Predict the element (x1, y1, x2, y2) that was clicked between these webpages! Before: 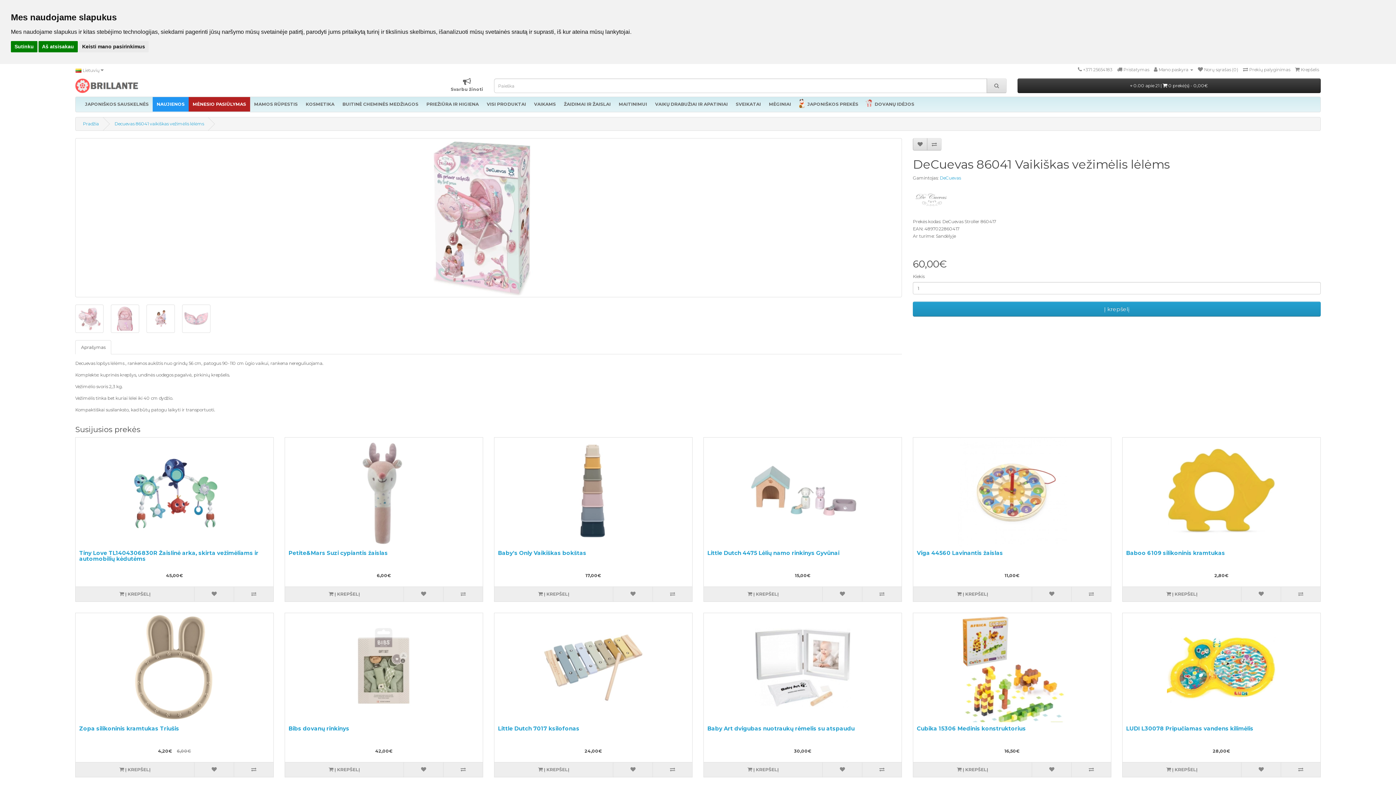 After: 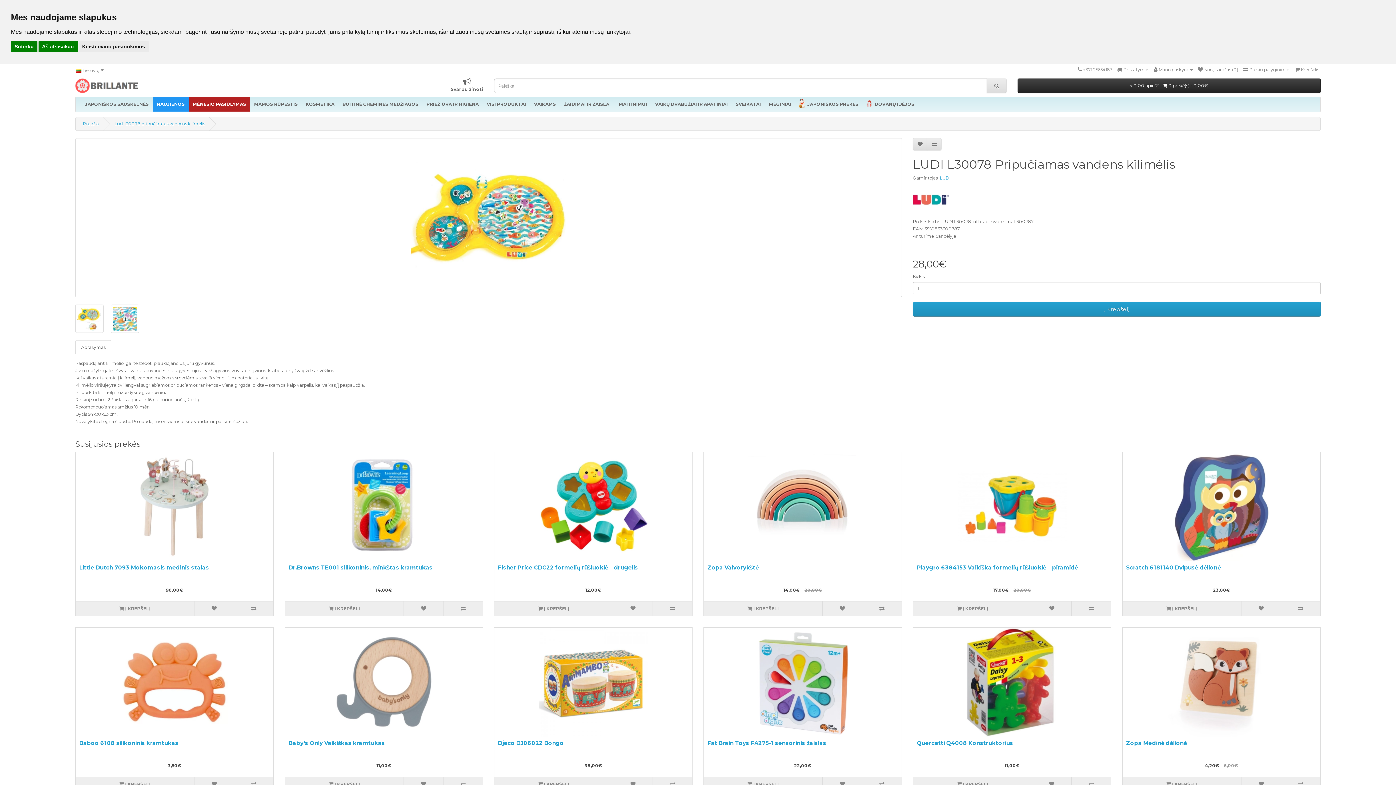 Action: label: LUDI L30078 Pripučiamas vandens kilimėlis bbox: (1126, 725, 1253, 732)